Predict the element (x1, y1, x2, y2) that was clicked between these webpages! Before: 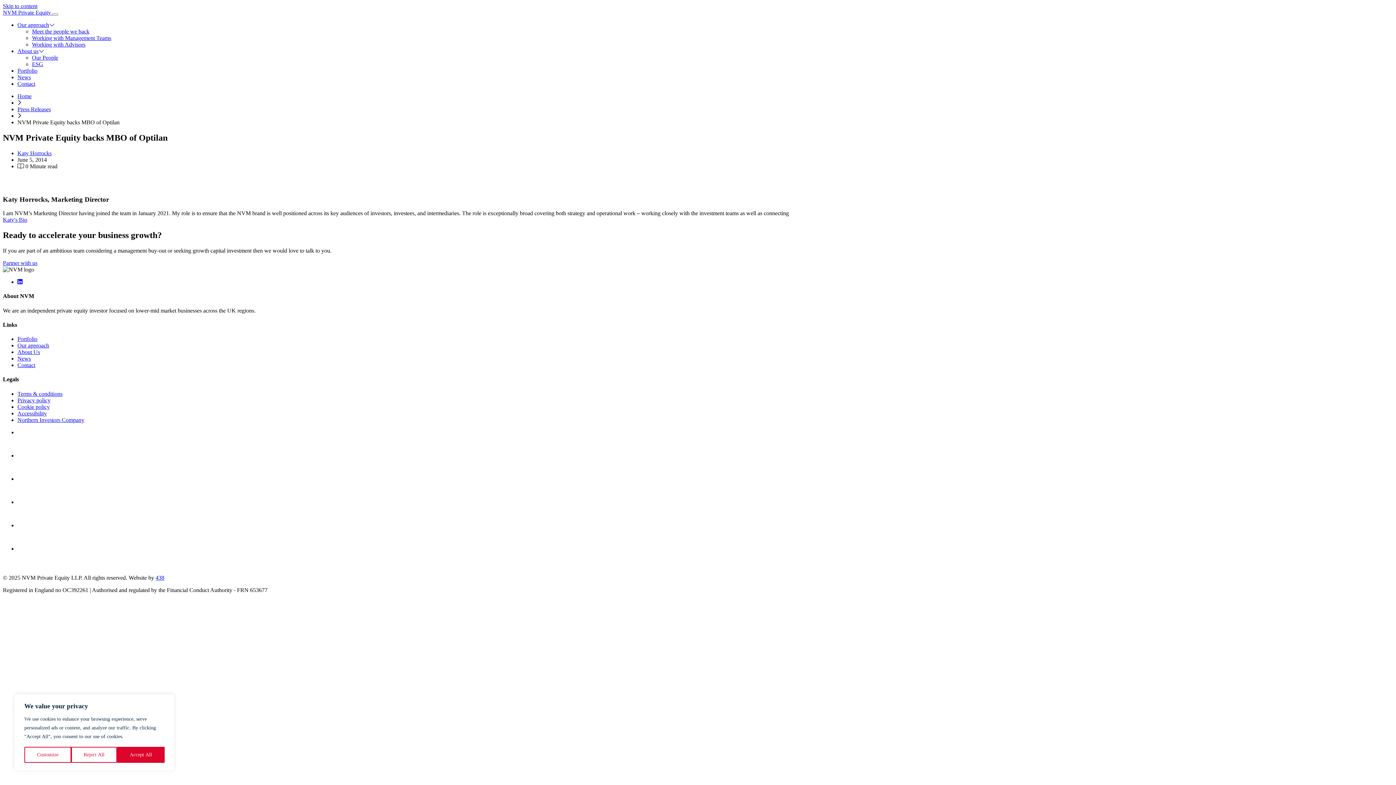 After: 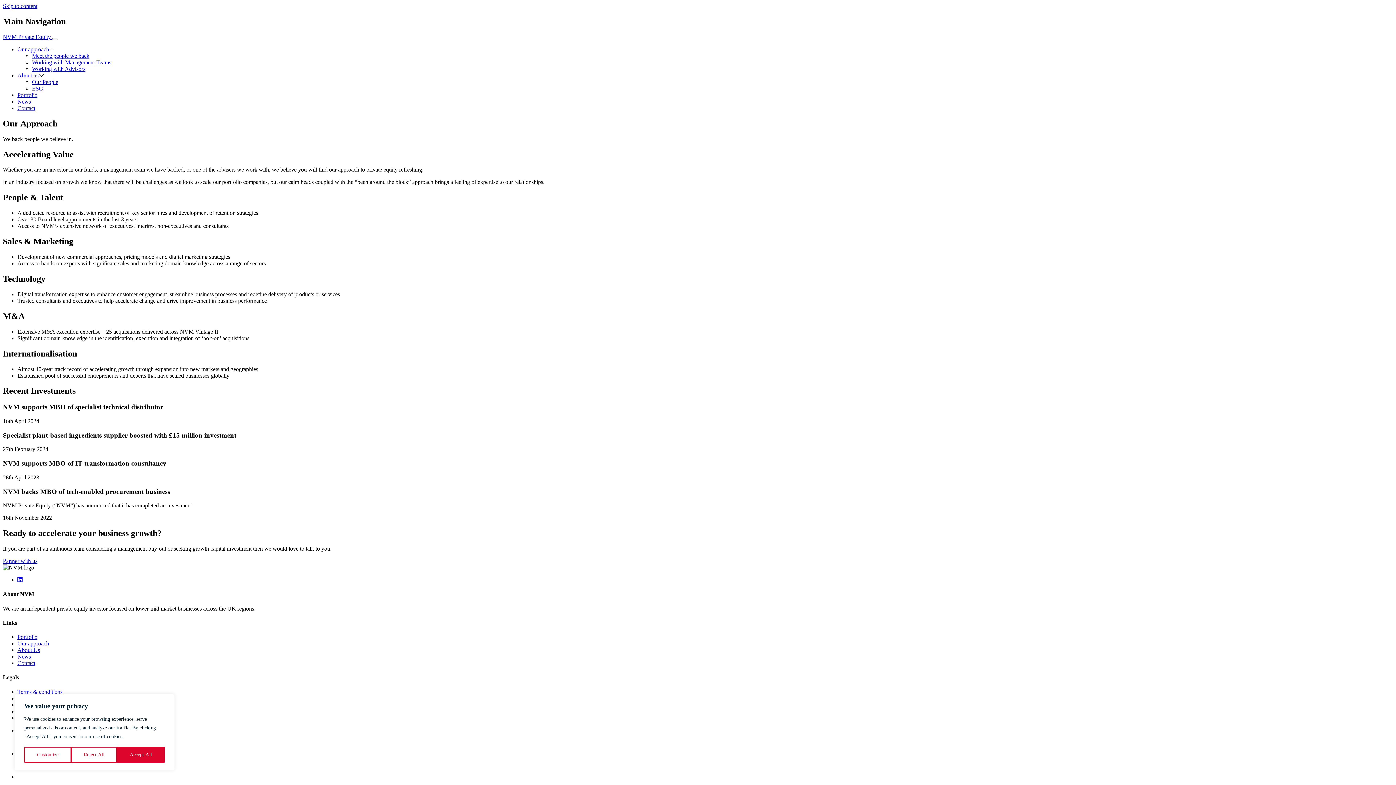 Action: label: Our approach bbox: (17, 342, 49, 348)